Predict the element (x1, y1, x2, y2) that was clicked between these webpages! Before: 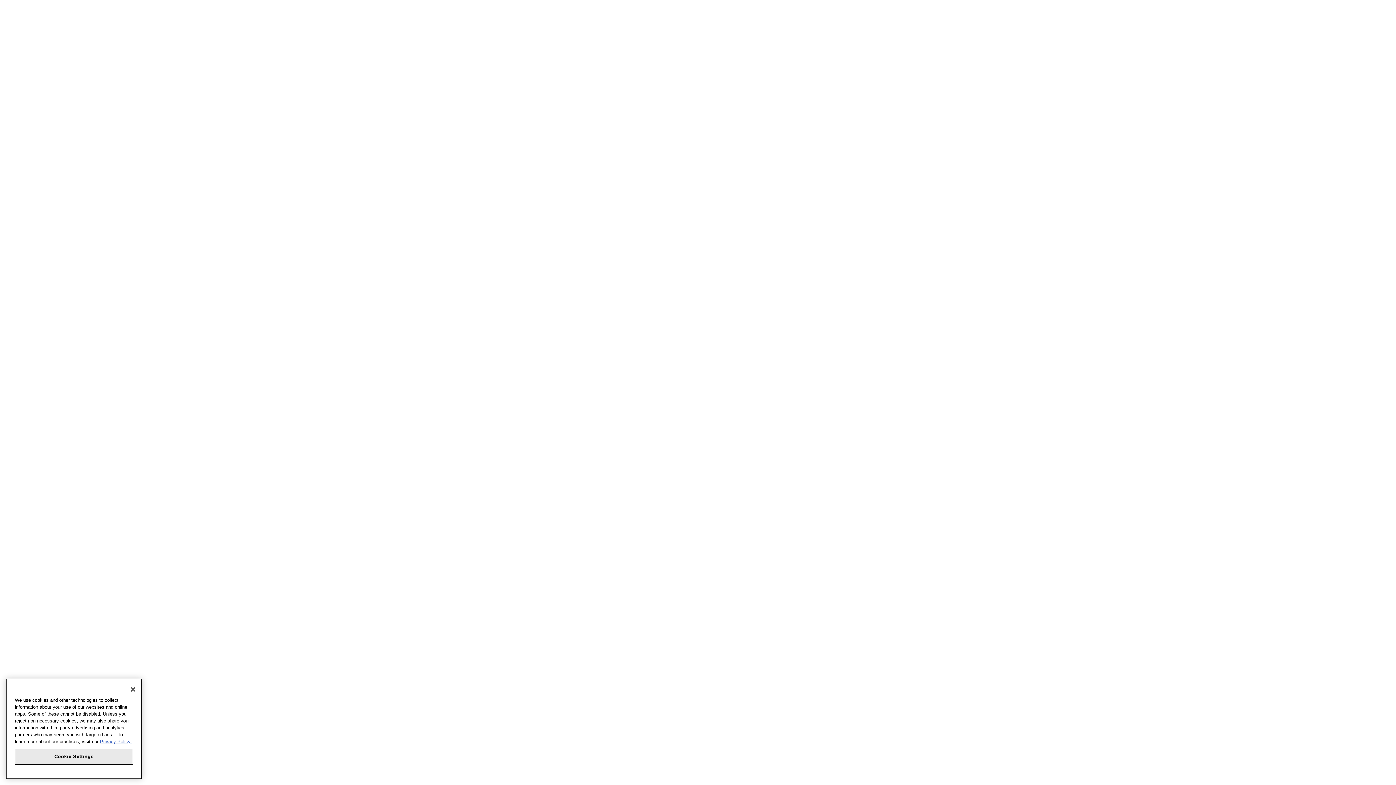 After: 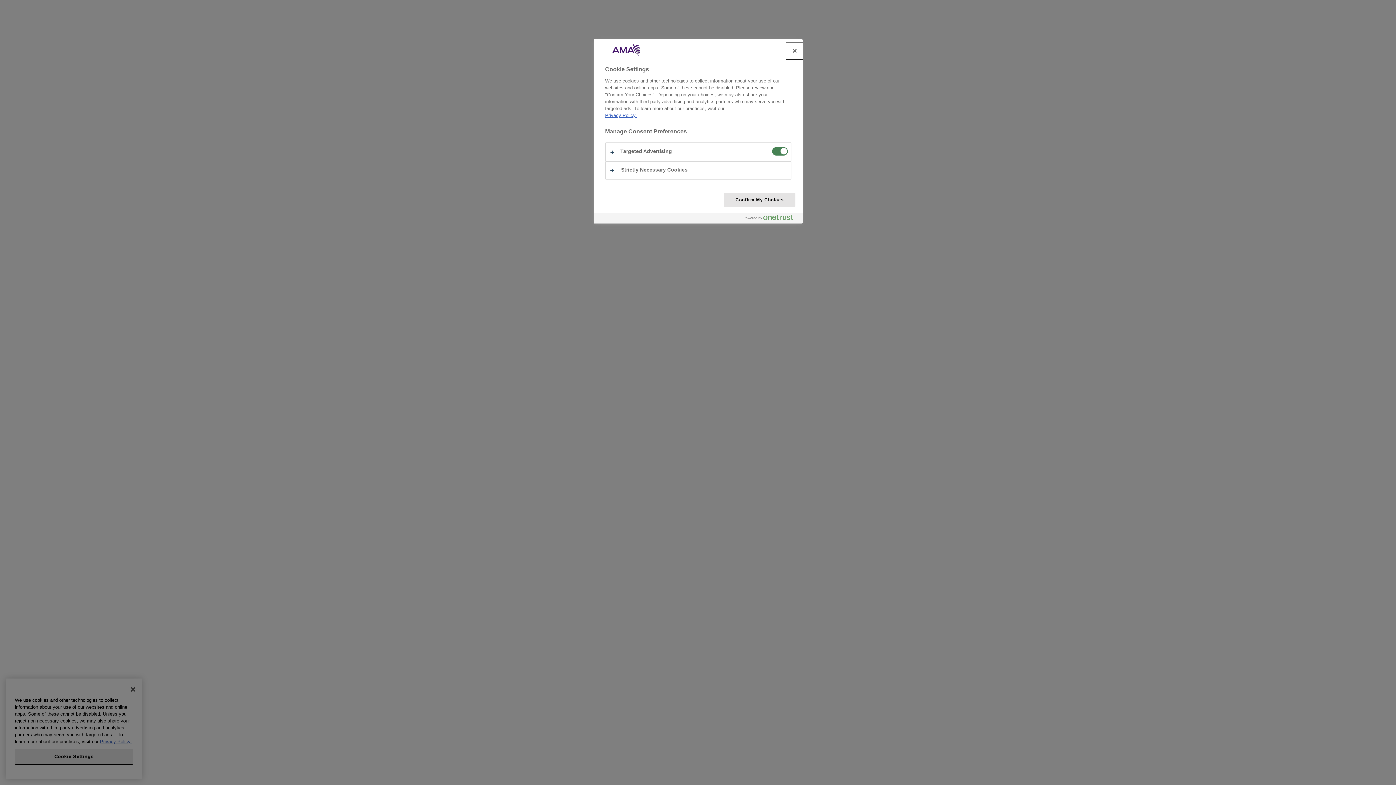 Action: label: Cookie Settings bbox: (14, 752, 133, 768)